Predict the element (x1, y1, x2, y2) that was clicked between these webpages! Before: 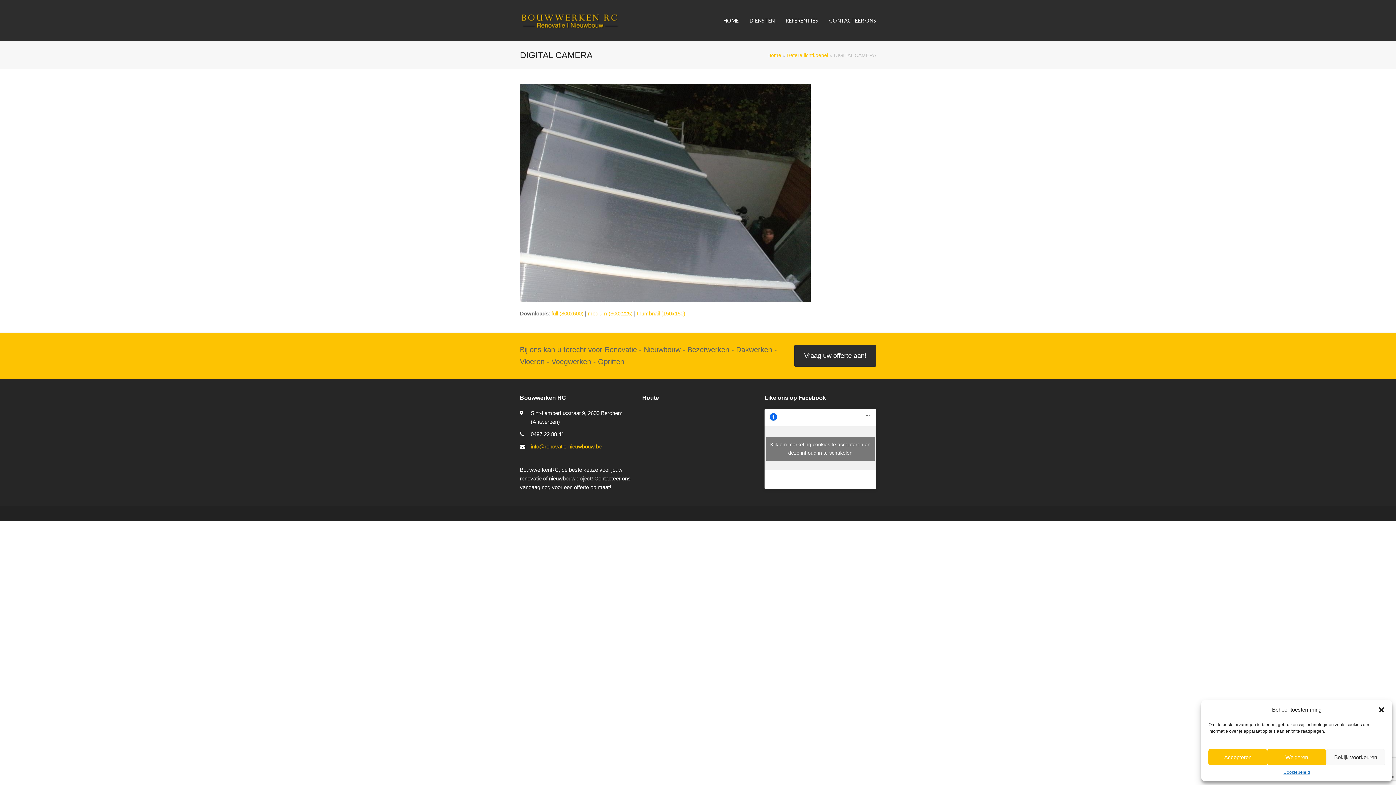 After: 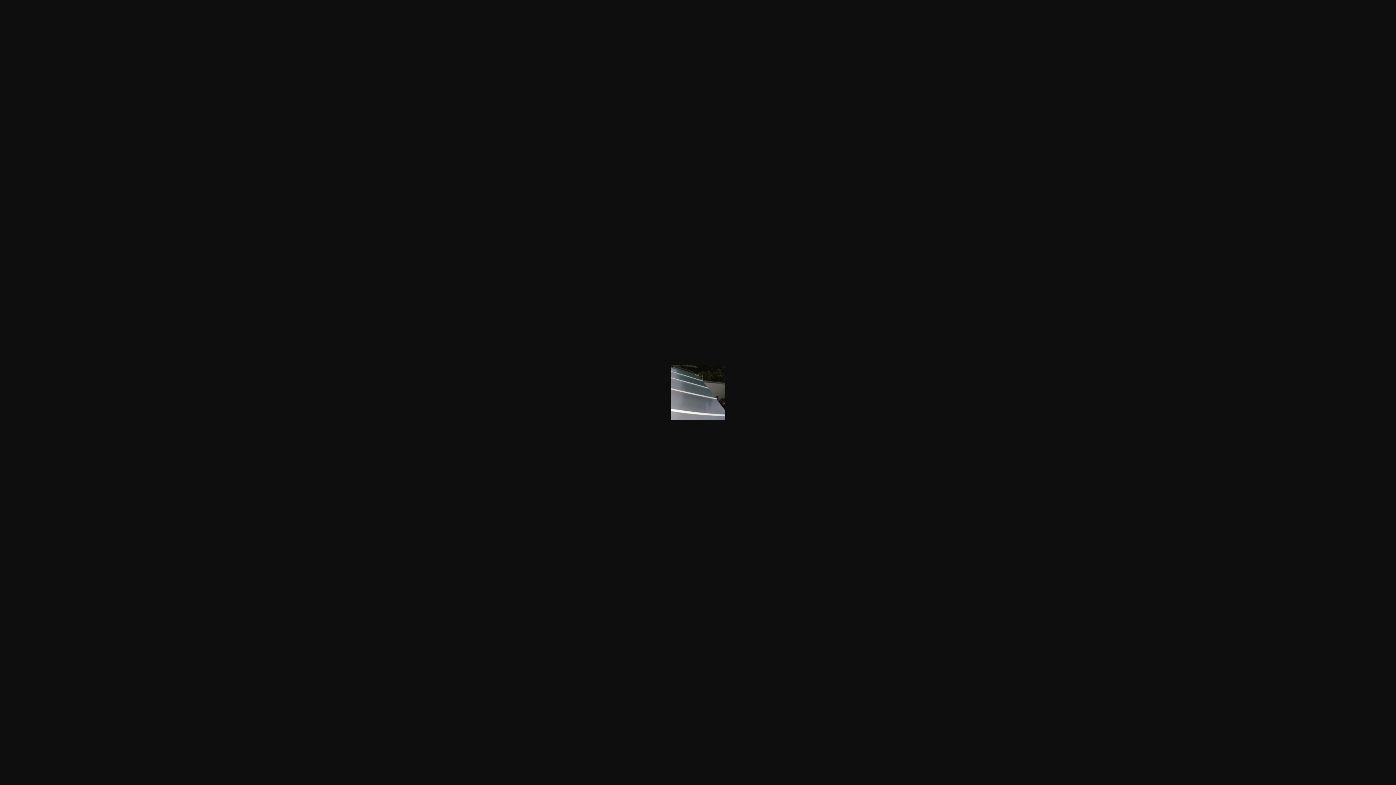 Action: label: thumbnail (150x150) bbox: (637, 310, 685, 316)